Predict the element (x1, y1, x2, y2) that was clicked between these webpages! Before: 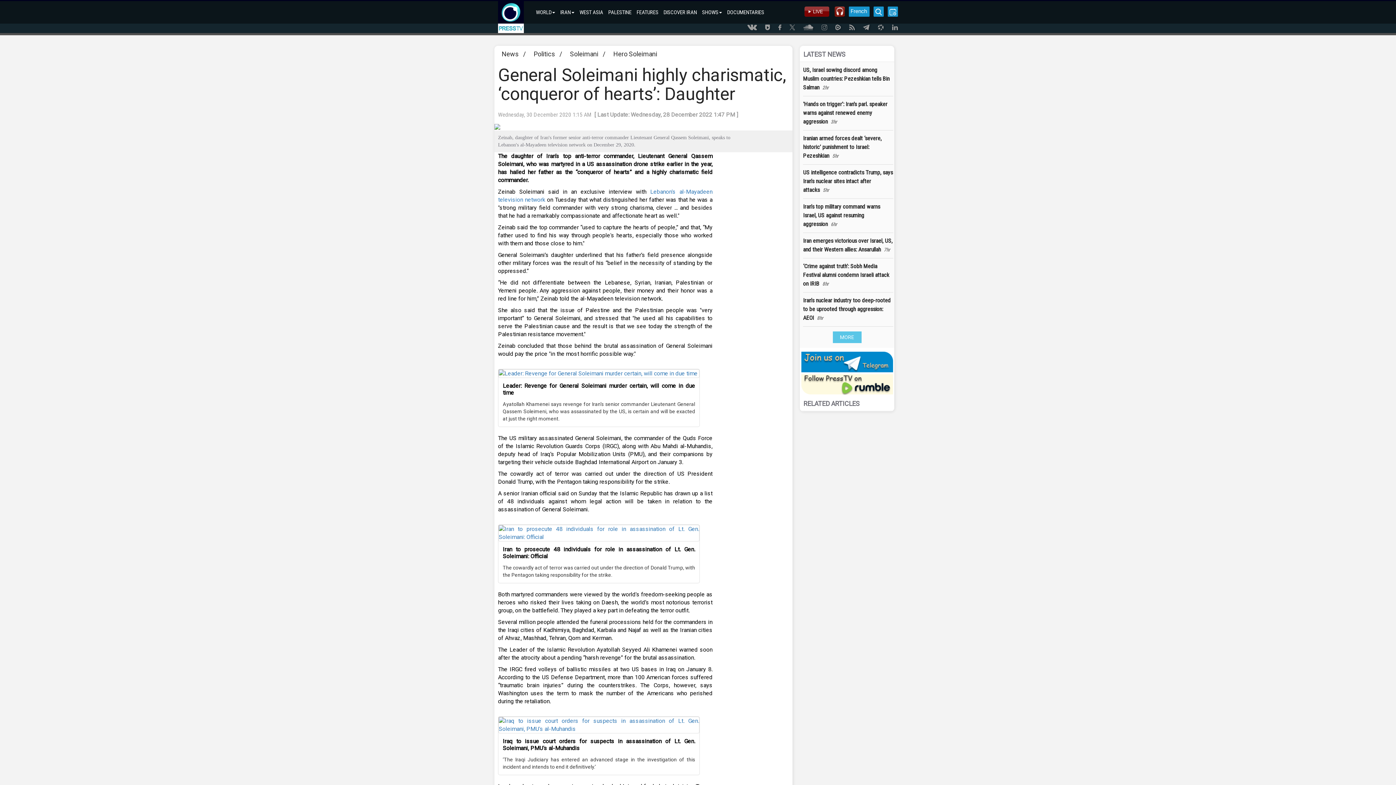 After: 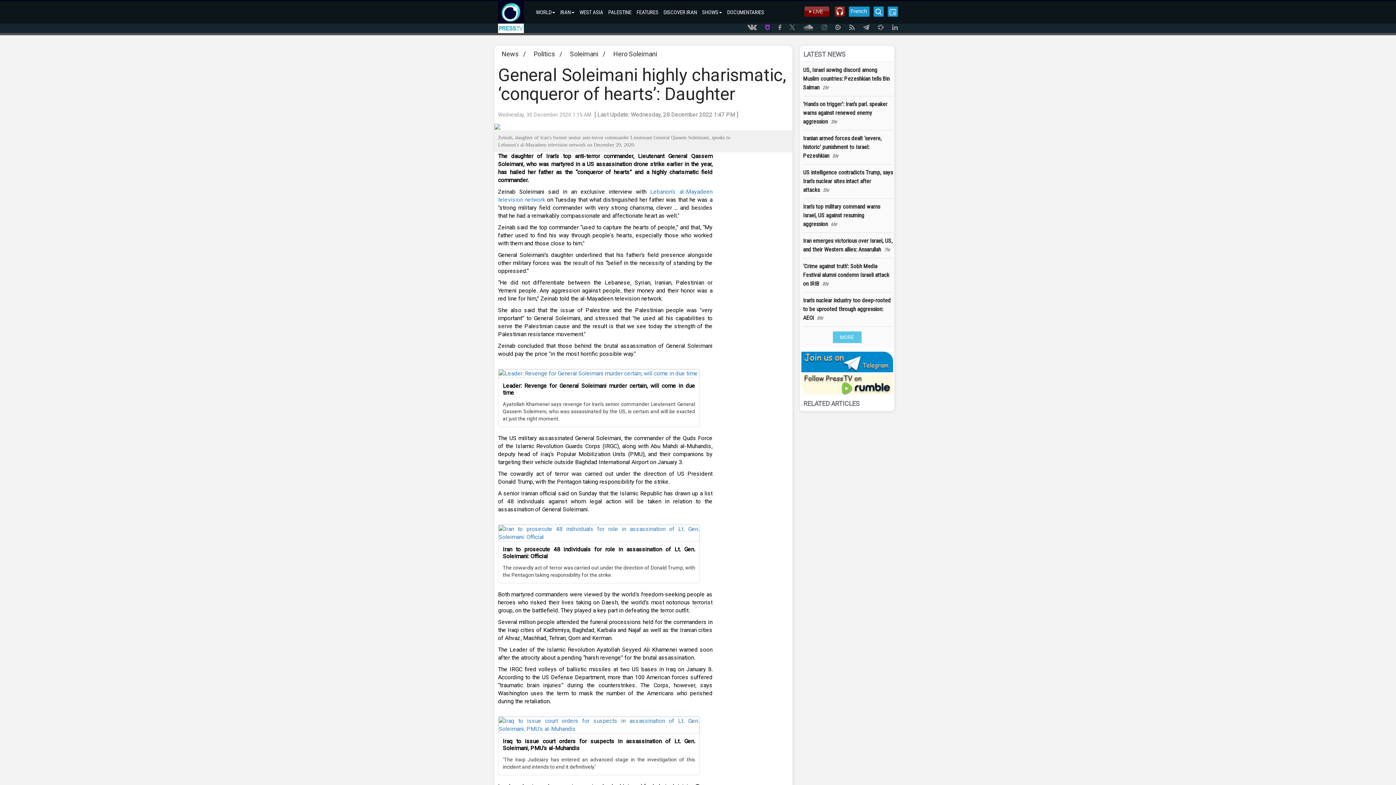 Action: bbox: (758, 24, 770, 33)